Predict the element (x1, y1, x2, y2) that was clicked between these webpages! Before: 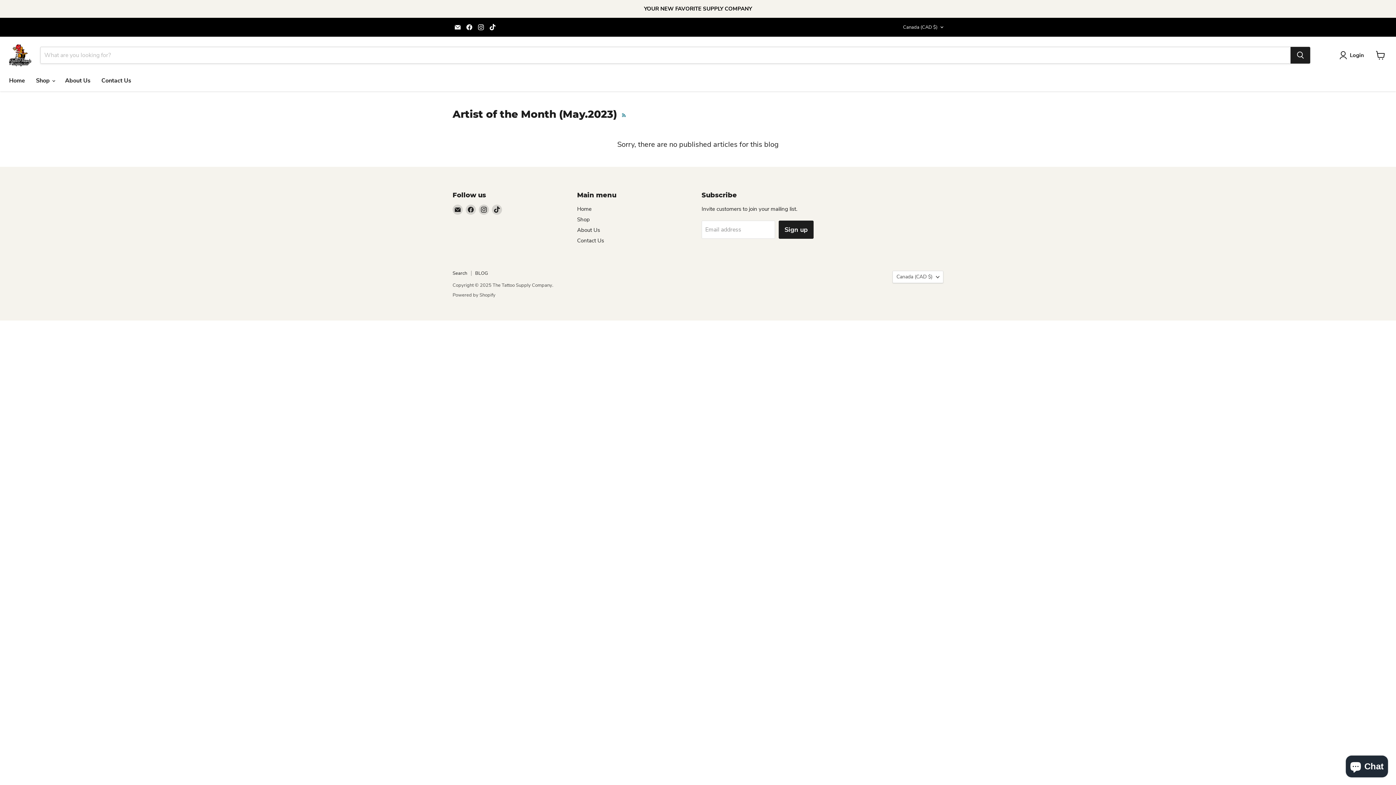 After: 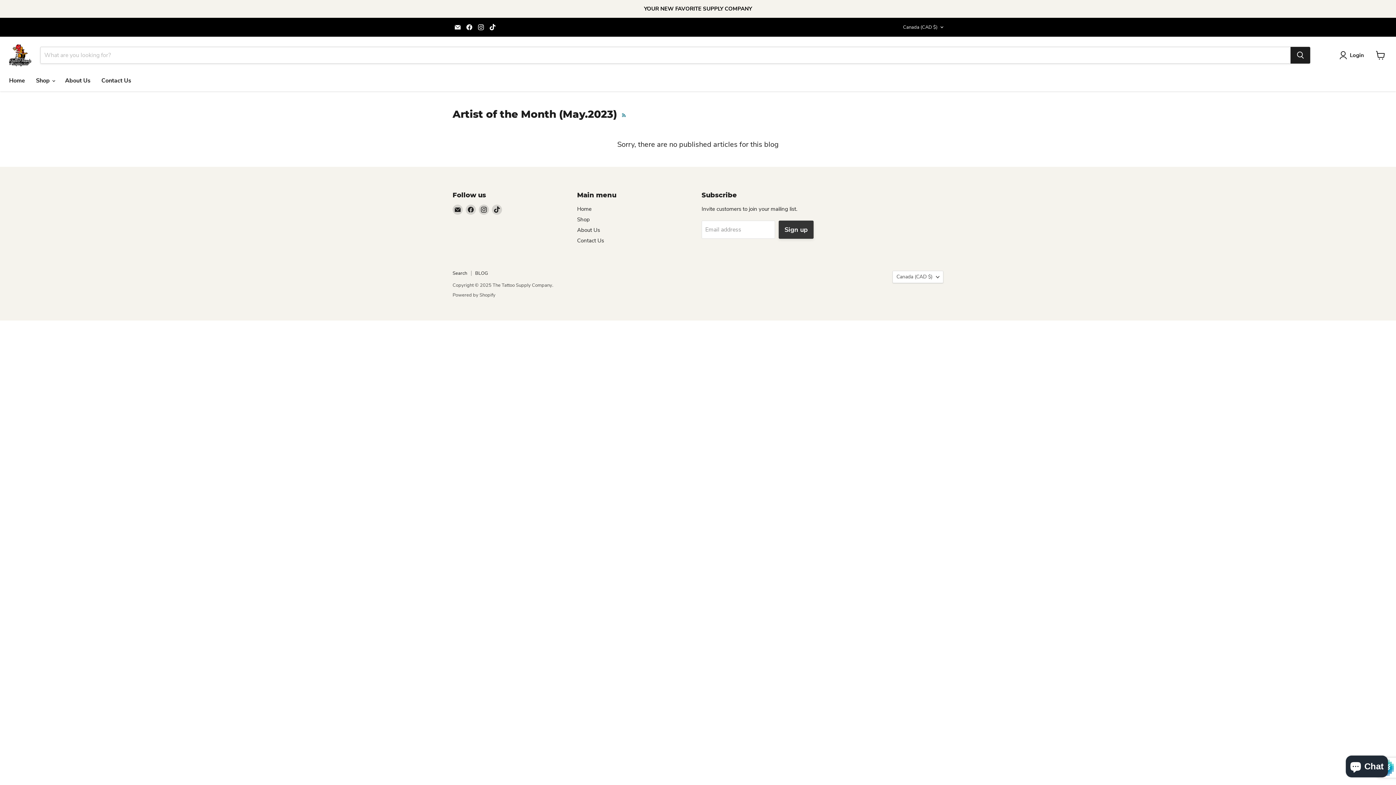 Action: bbox: (778, 220, 813, 239) label: Sign up